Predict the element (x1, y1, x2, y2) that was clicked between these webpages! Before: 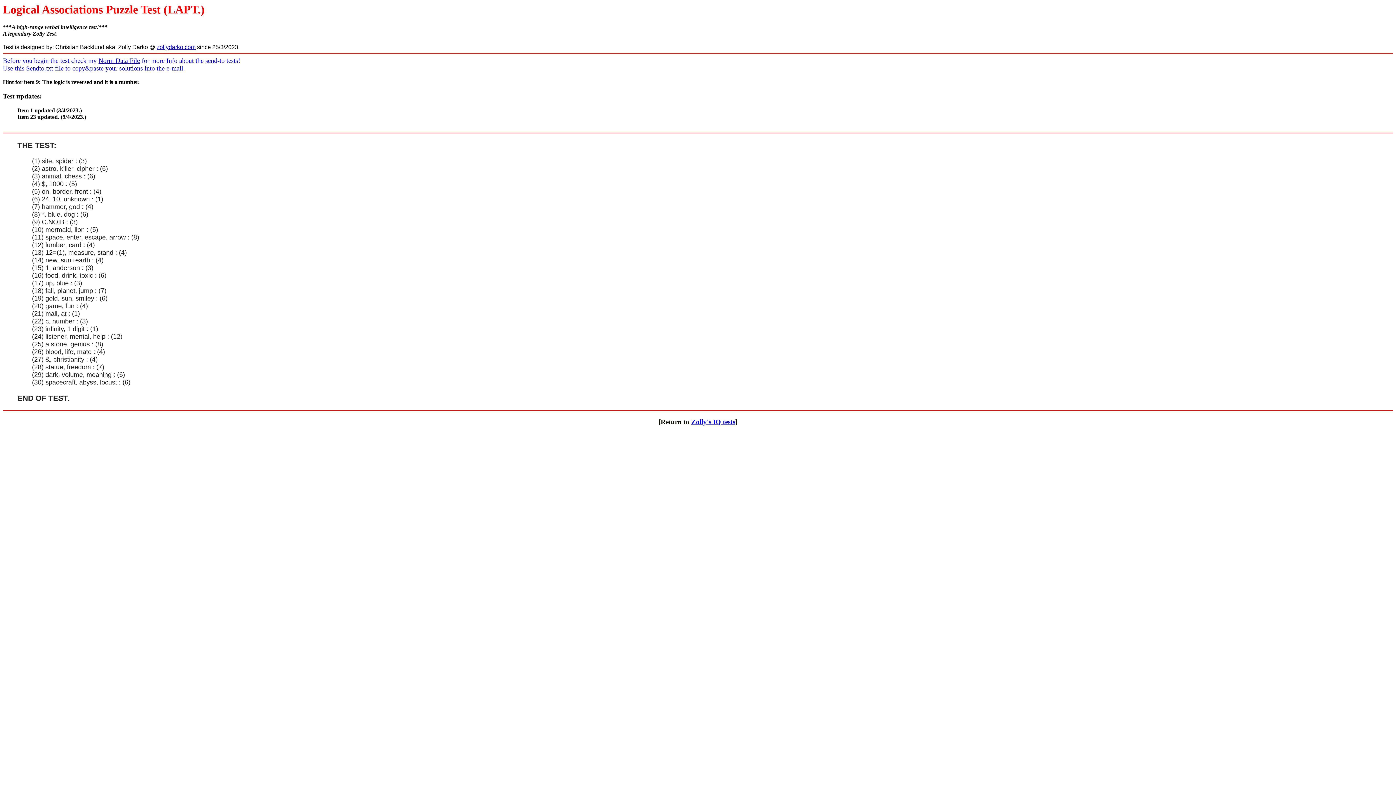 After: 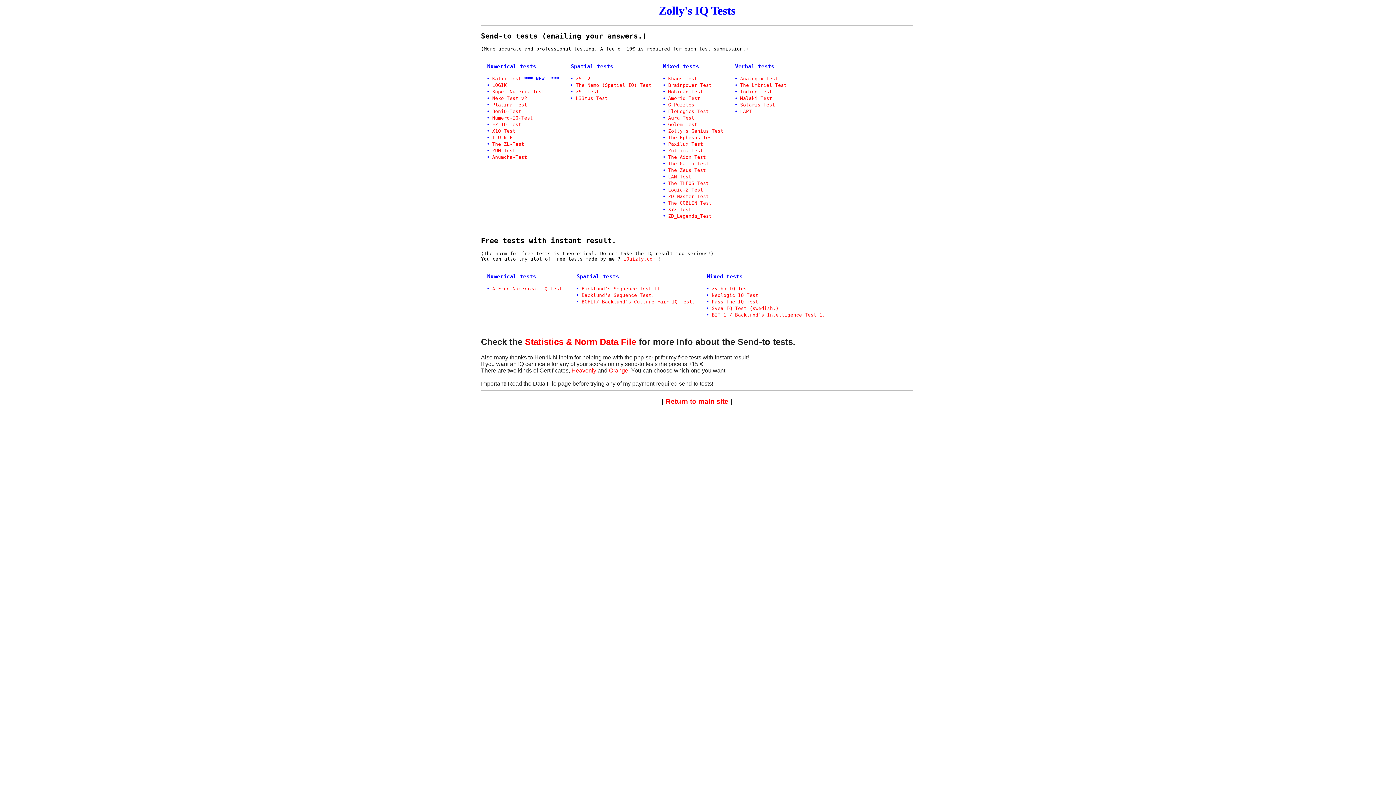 Action: bbox: (691, 418, 735, 425) label: Zolly's IQ tests